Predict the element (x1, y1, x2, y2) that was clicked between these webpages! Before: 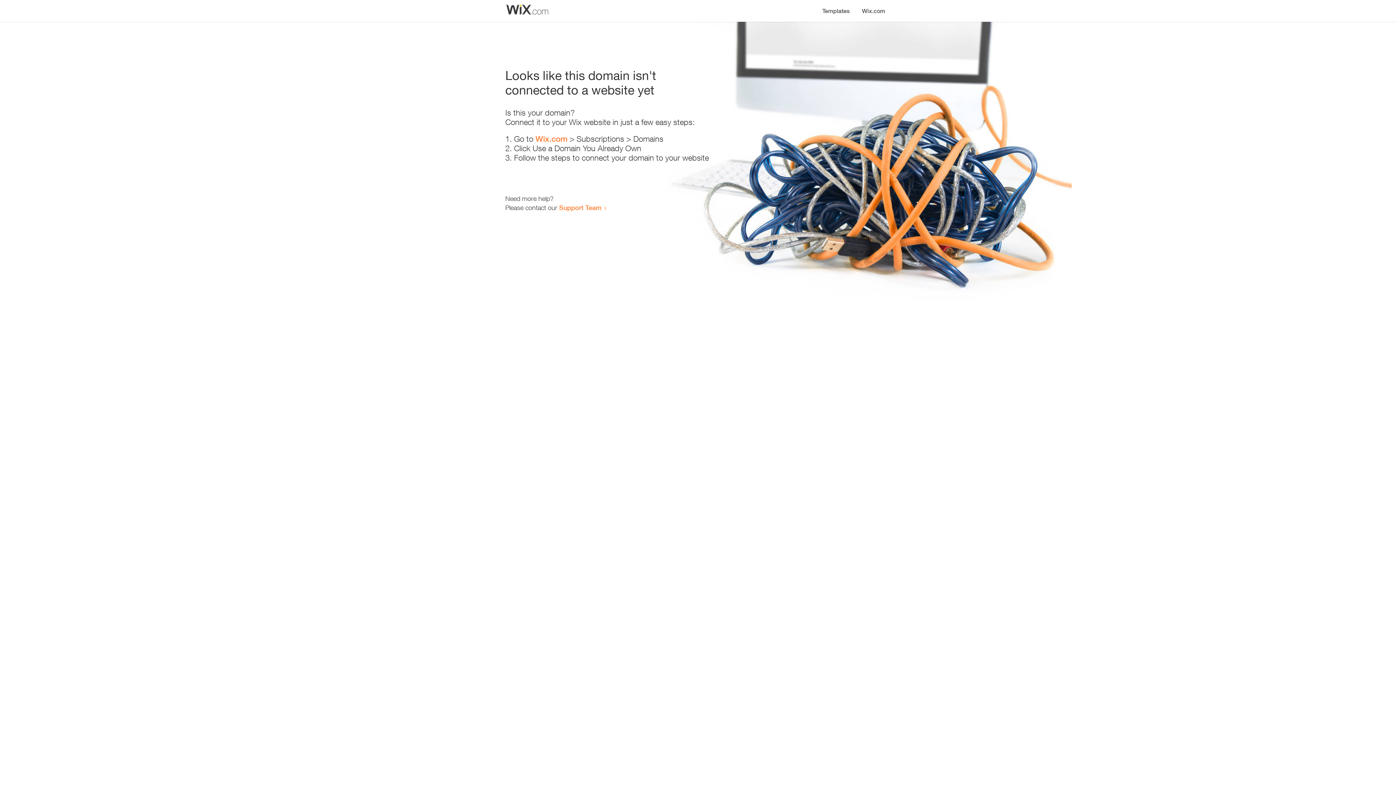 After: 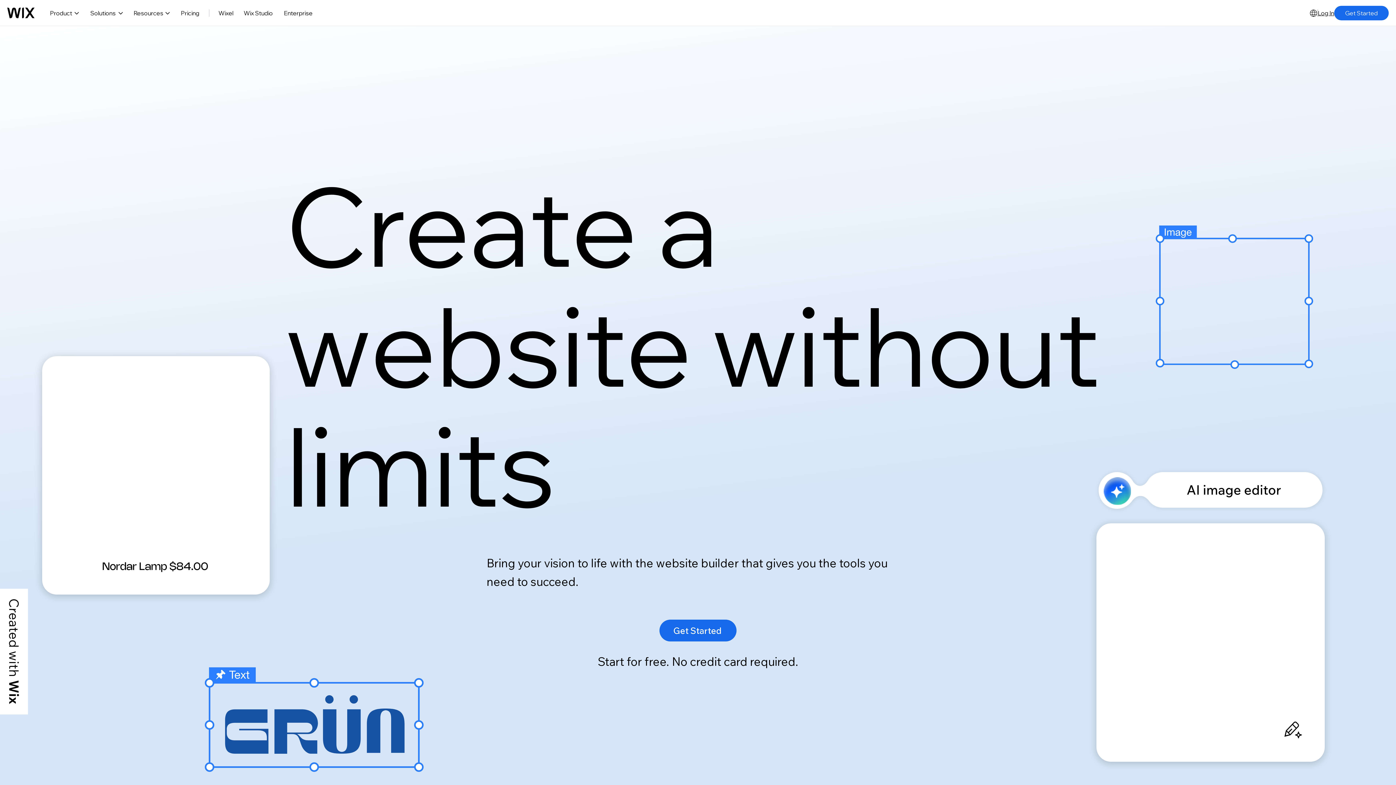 Action: bbox: (535, 134, 567, 143) label: Wix.com